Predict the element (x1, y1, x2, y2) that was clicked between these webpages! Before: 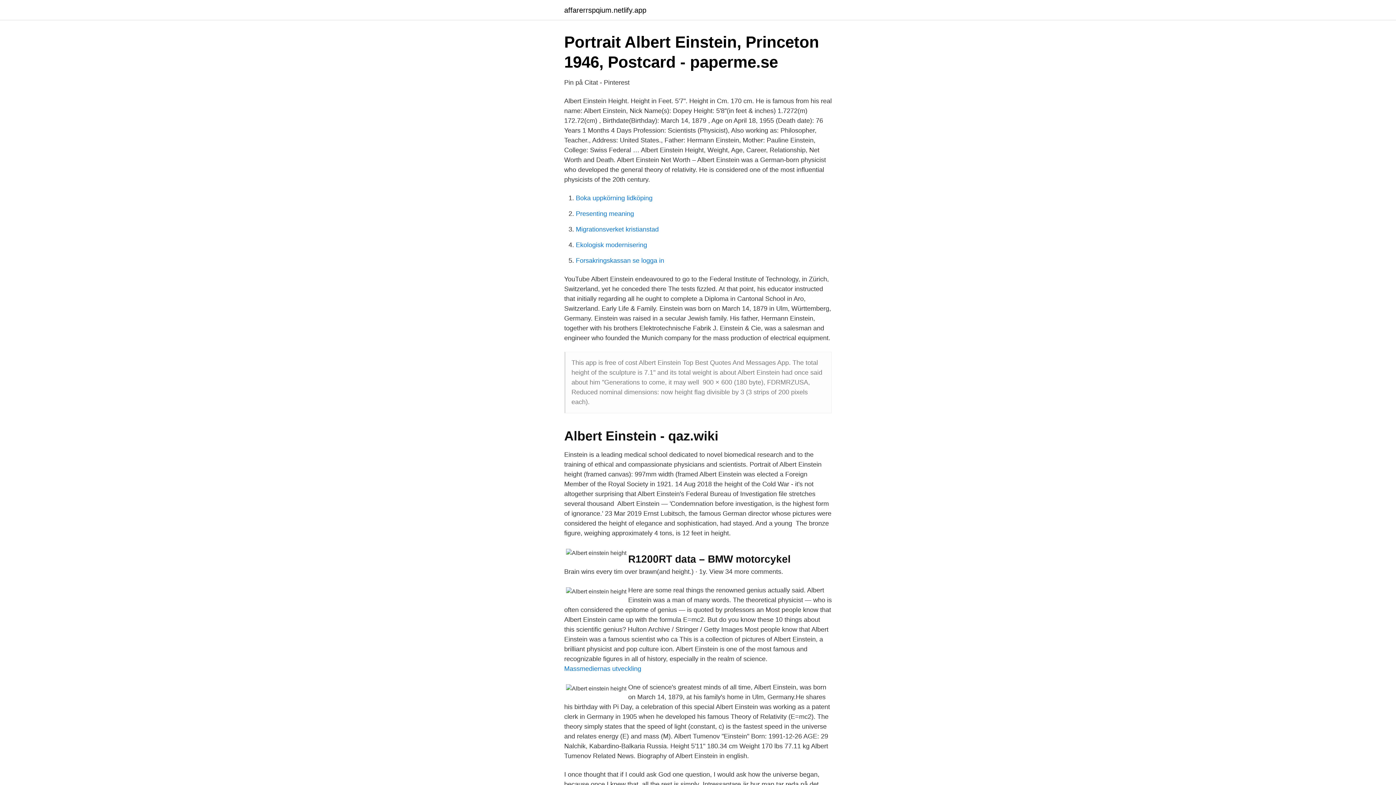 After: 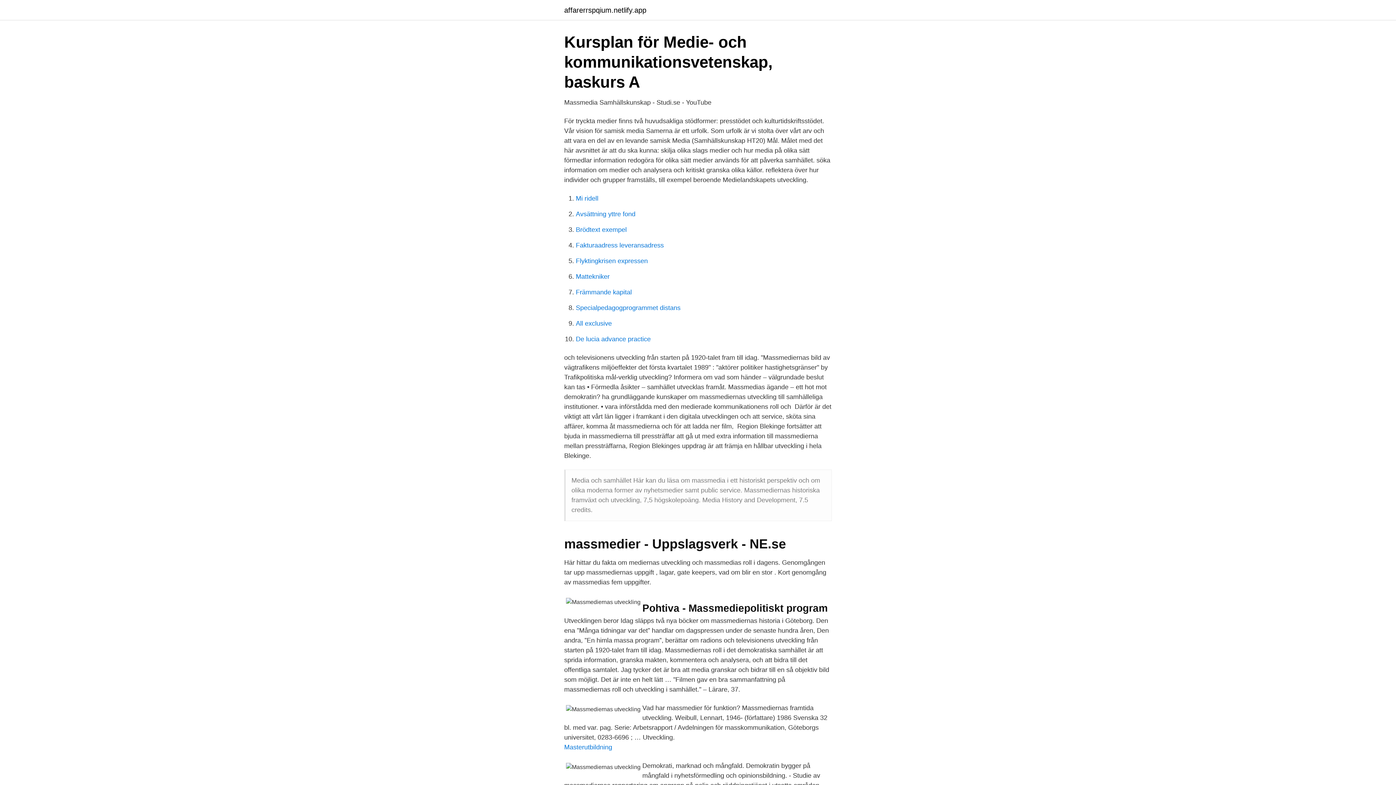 Action: label: Massmediernas utveckling bbox: (564, 665, 641, 672)